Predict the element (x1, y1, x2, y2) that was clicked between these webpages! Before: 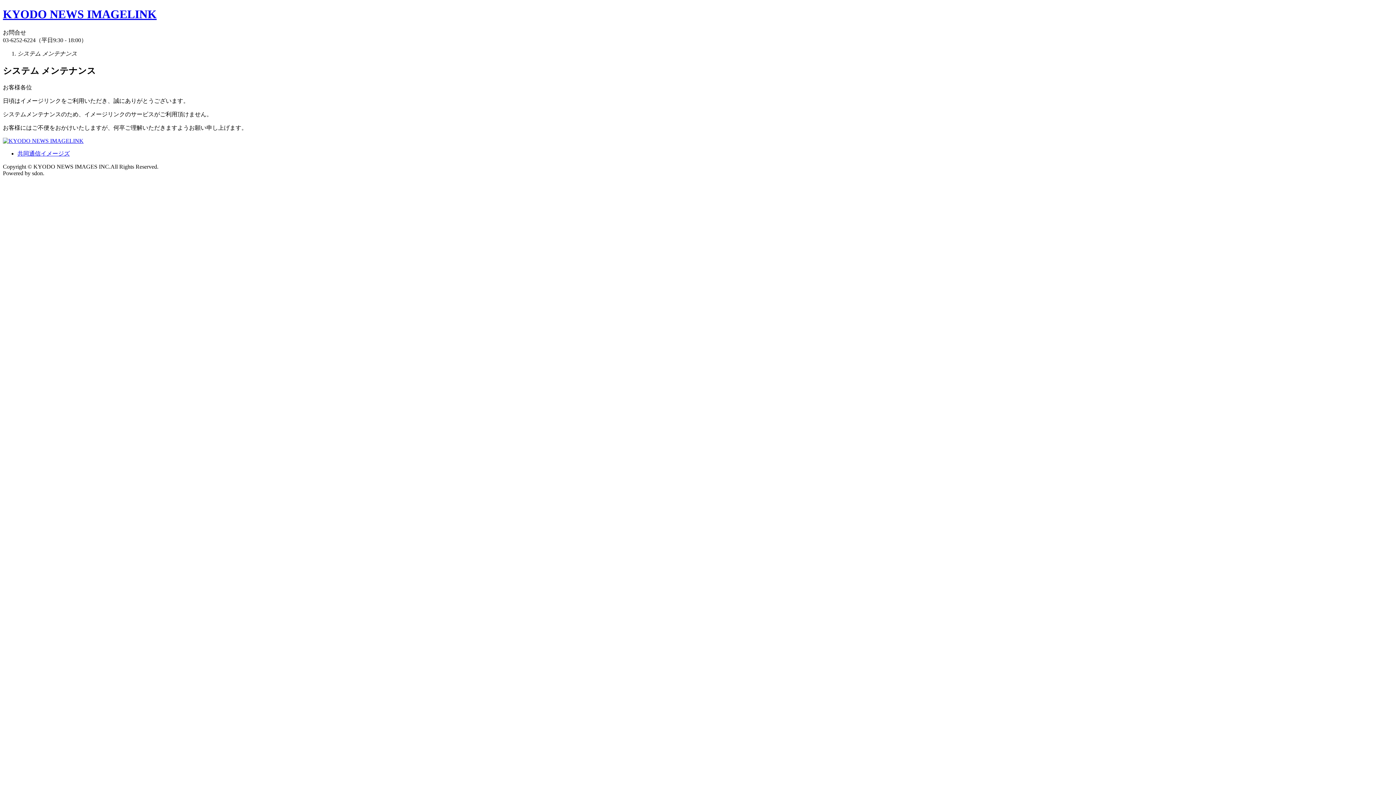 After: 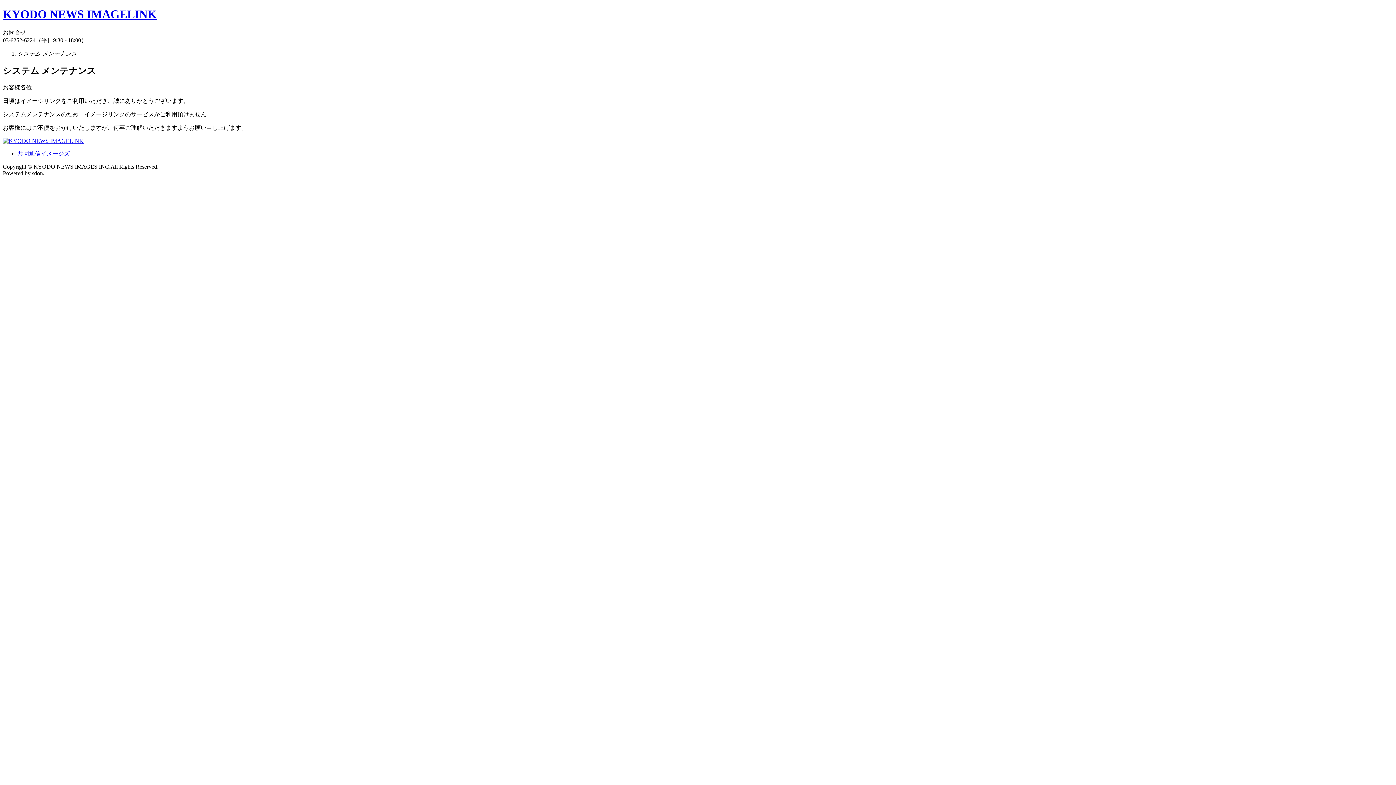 Action: bbox: (2, 137, 83, 143)